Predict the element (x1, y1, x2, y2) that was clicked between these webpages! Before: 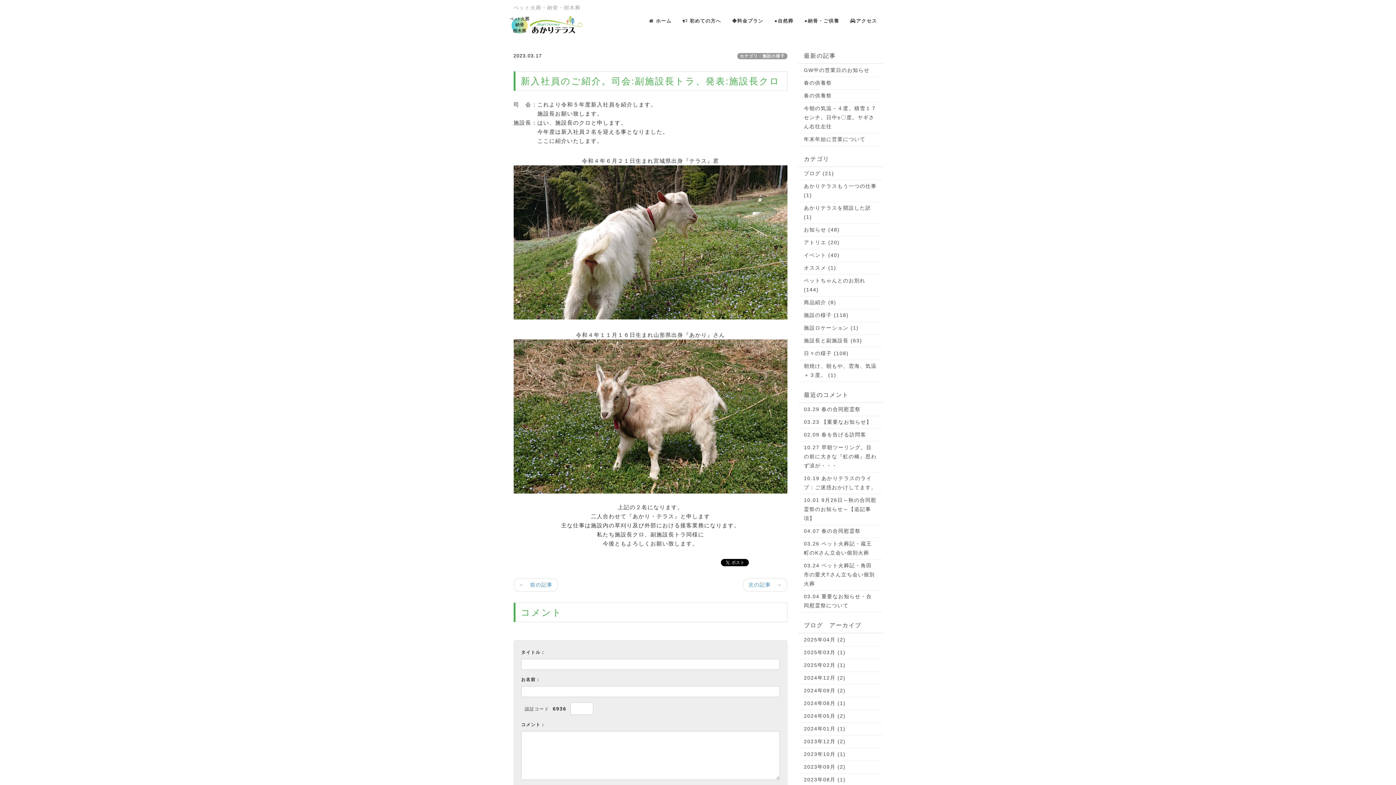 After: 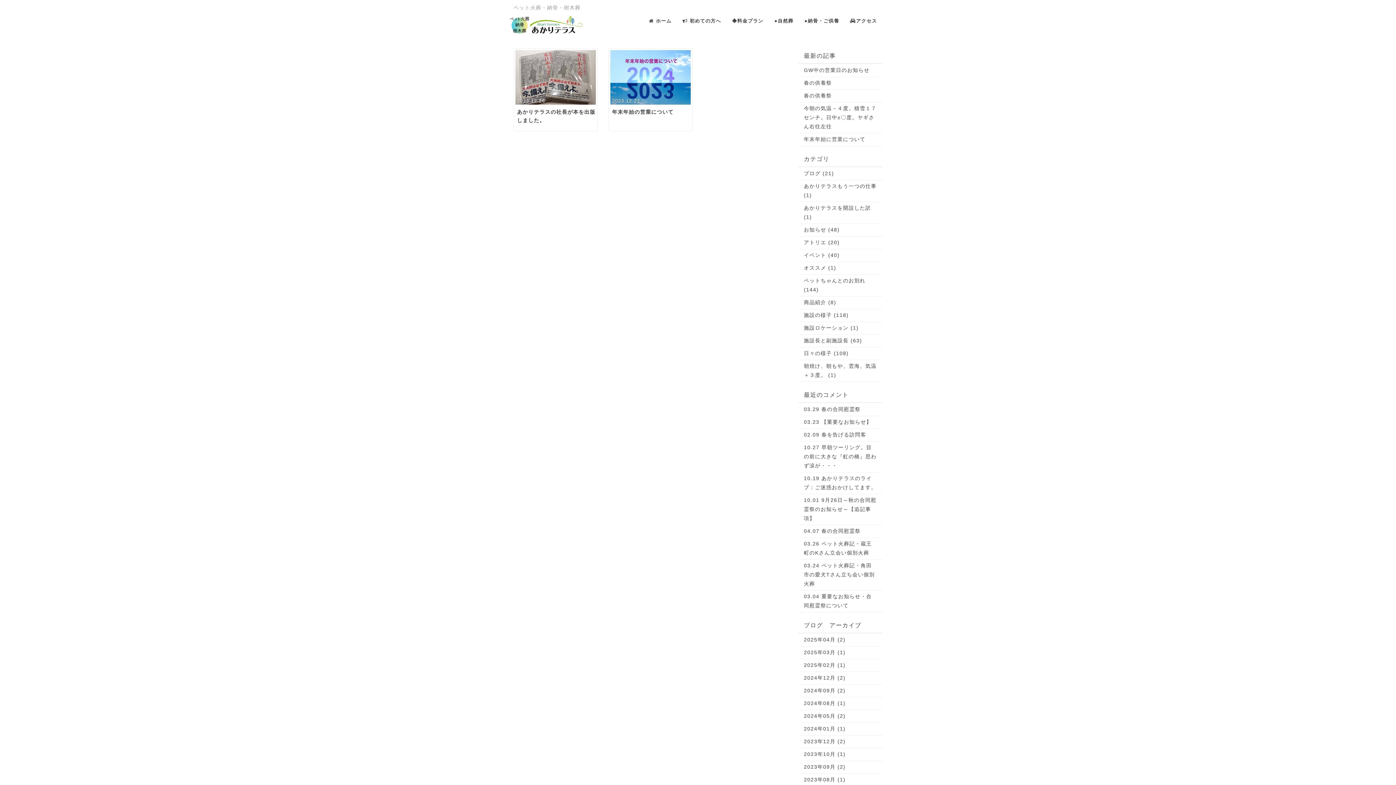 Action: bbox: (804, 737, 877, 746) label: 2023年12月 (2)